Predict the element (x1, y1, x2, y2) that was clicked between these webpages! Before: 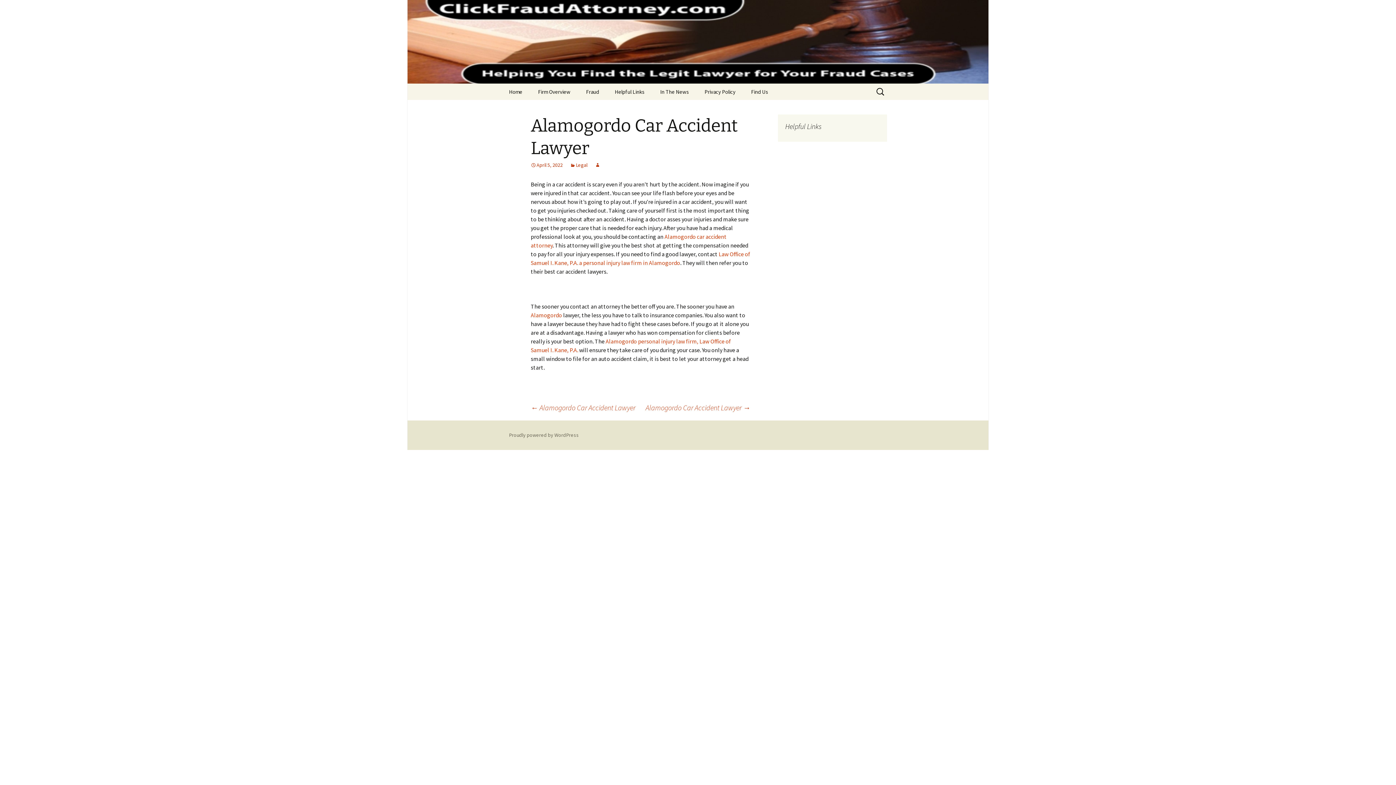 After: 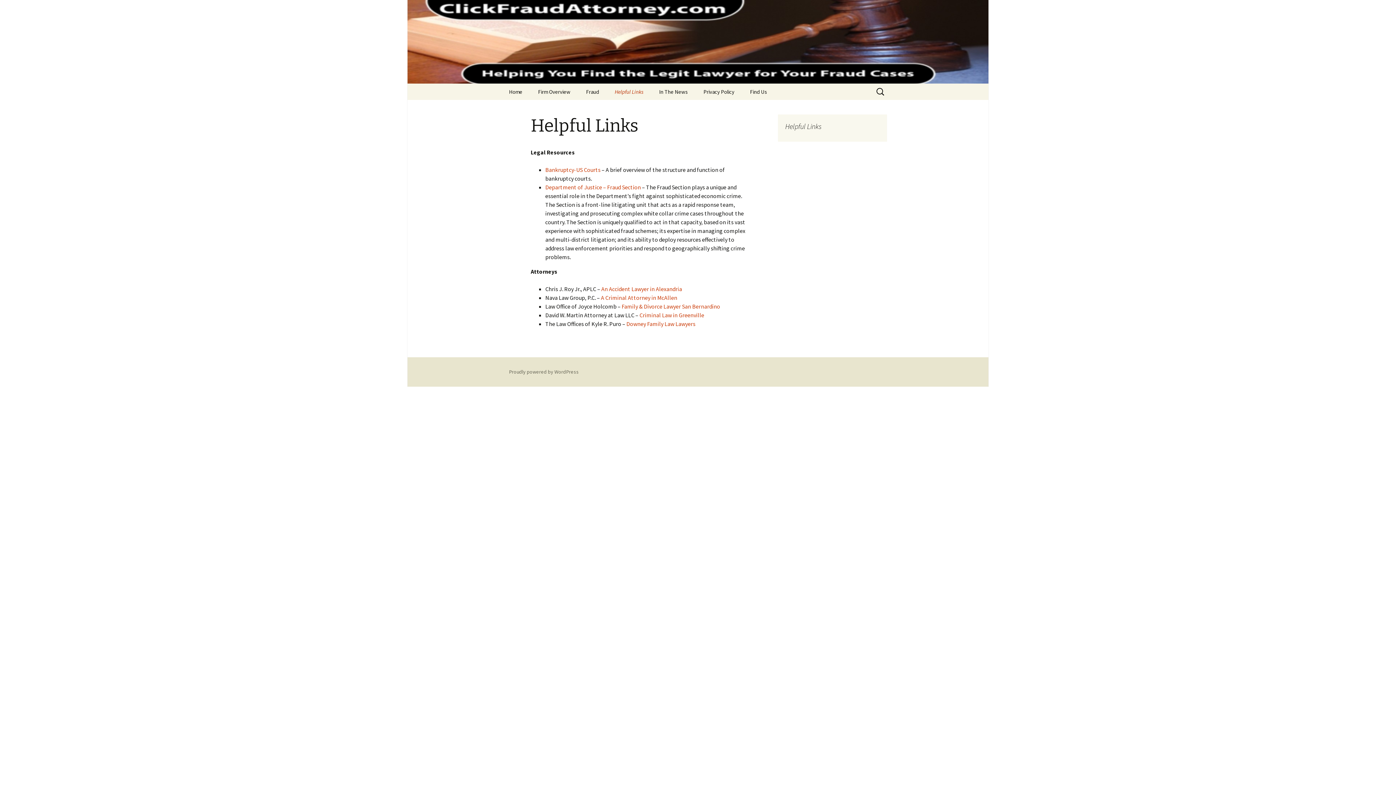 Action: label: Helpful Links bbox: (607, 83, 652, 100)